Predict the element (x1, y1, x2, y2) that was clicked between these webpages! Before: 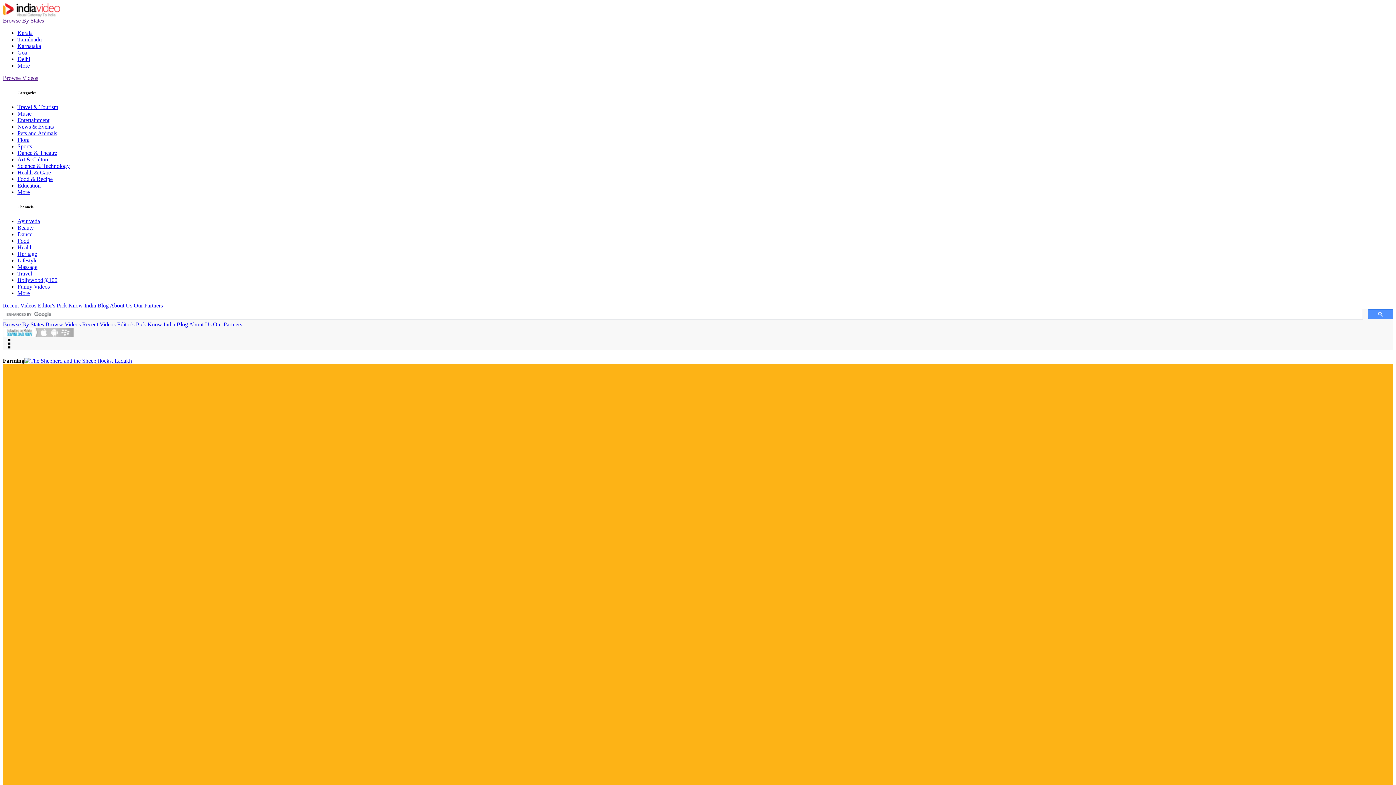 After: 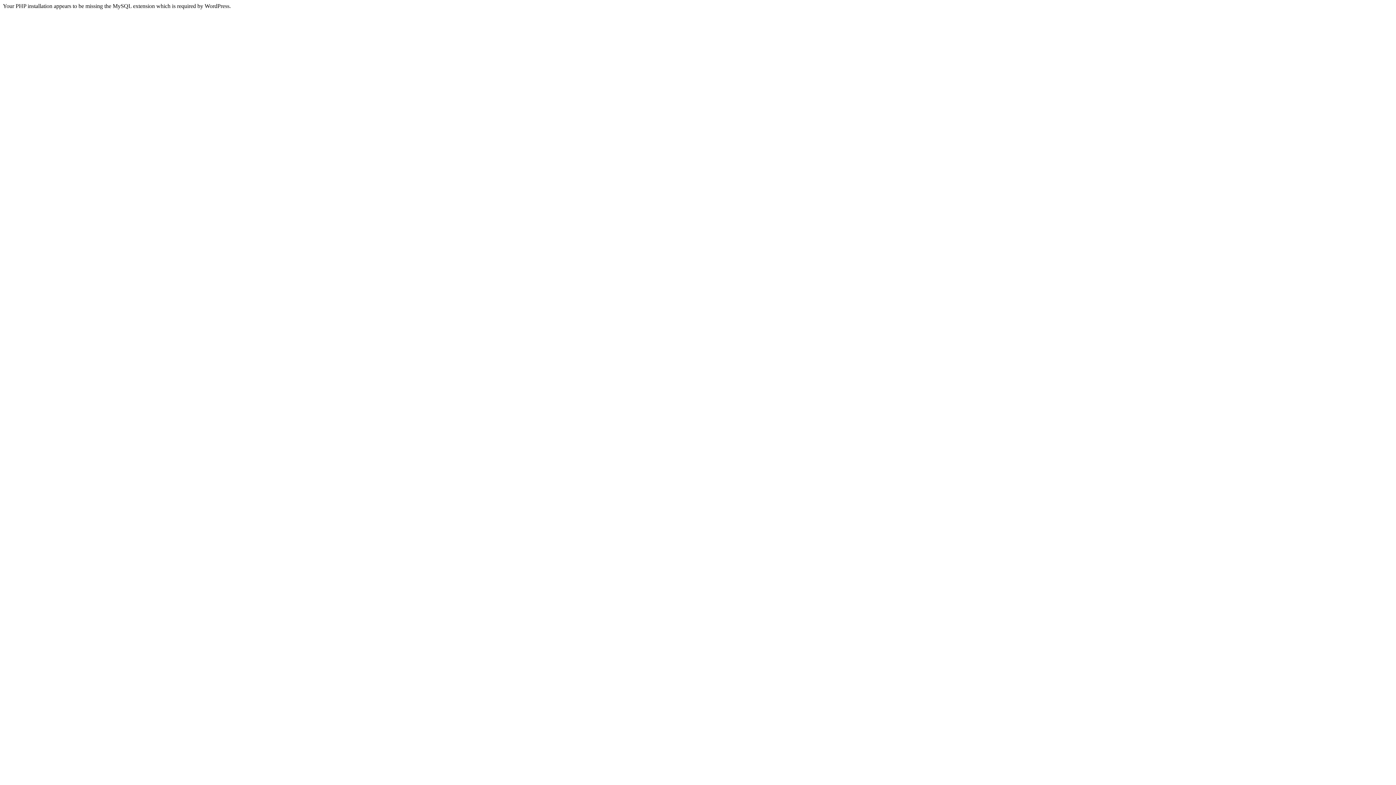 Action: label: Blog bbox: (176, 321, 188, 327)